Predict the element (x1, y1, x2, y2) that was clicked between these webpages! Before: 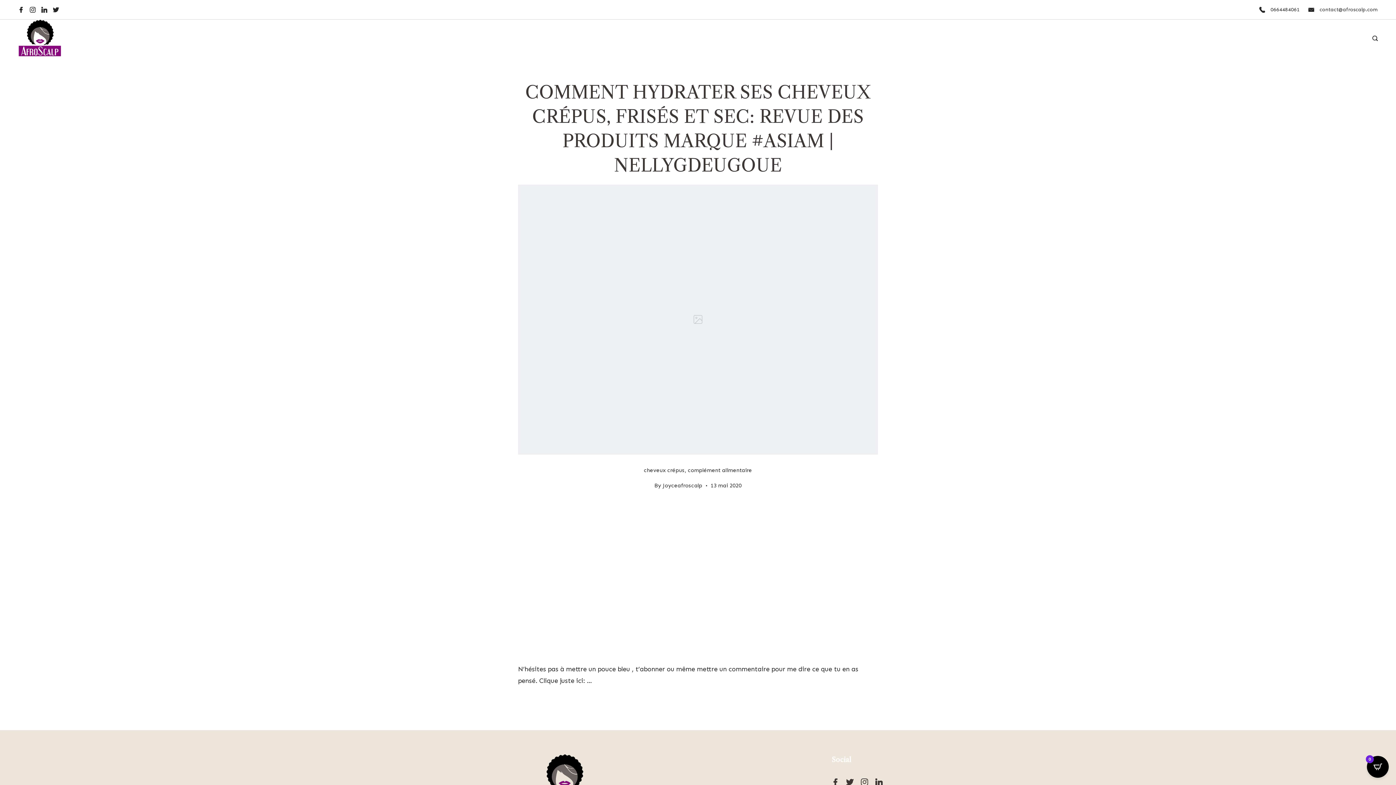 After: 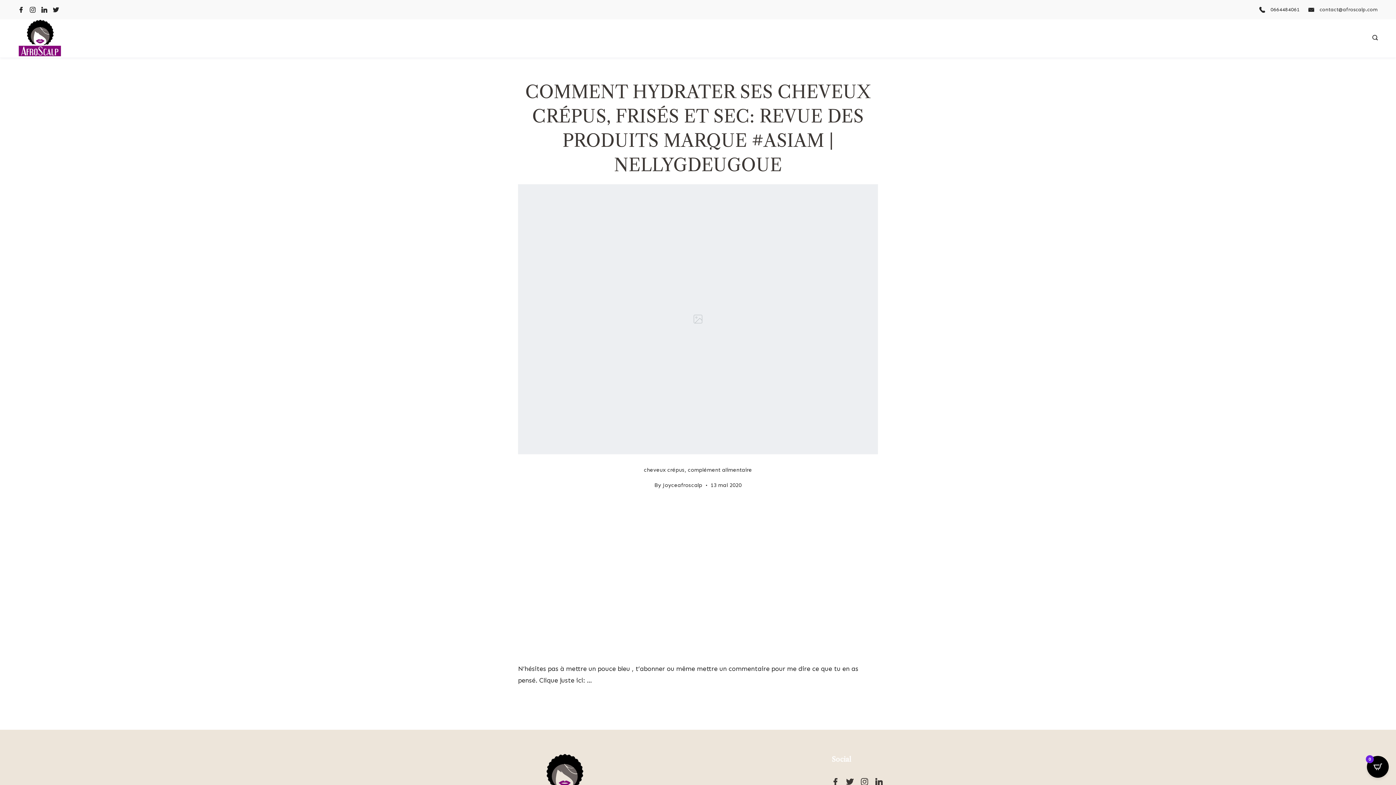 Action: bbox: (846, 778, 853, 786) label: Twitter